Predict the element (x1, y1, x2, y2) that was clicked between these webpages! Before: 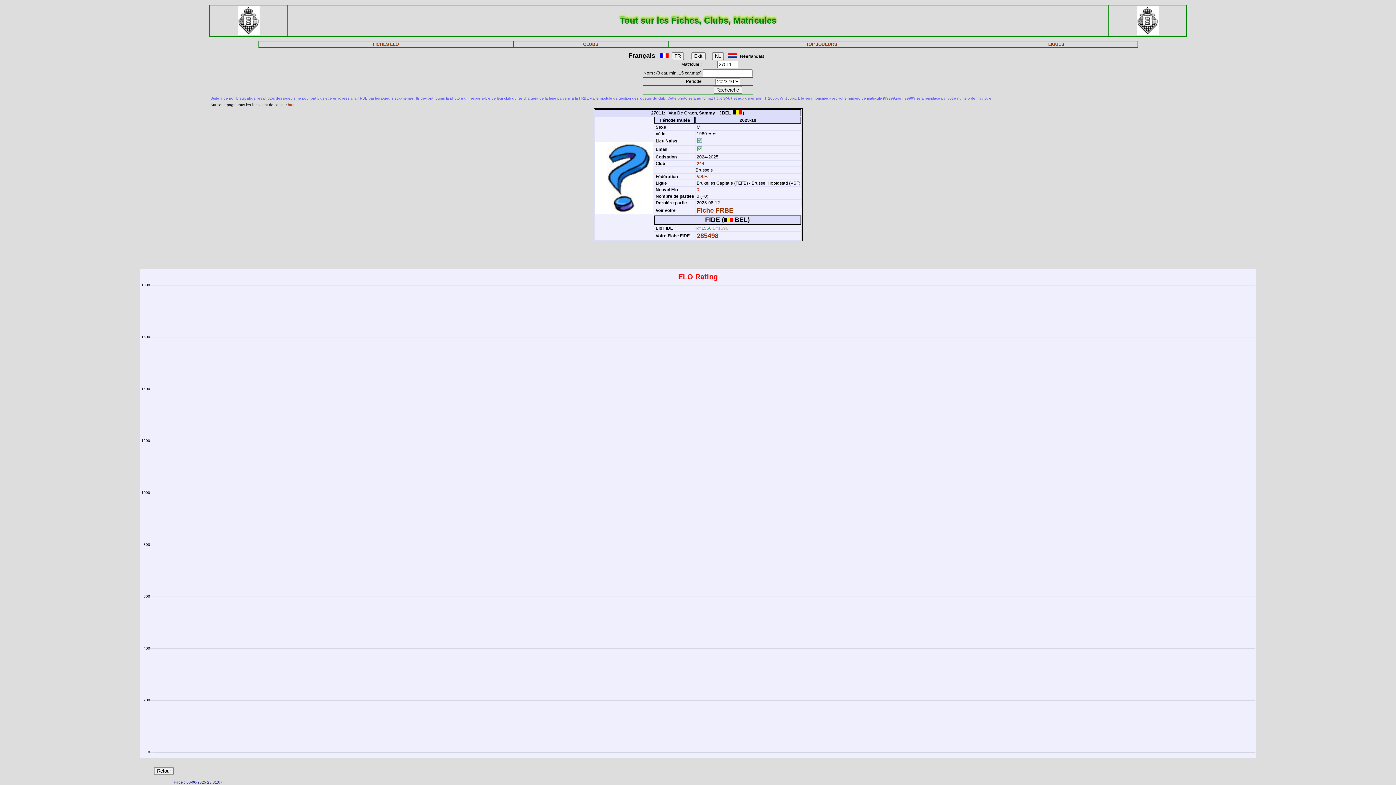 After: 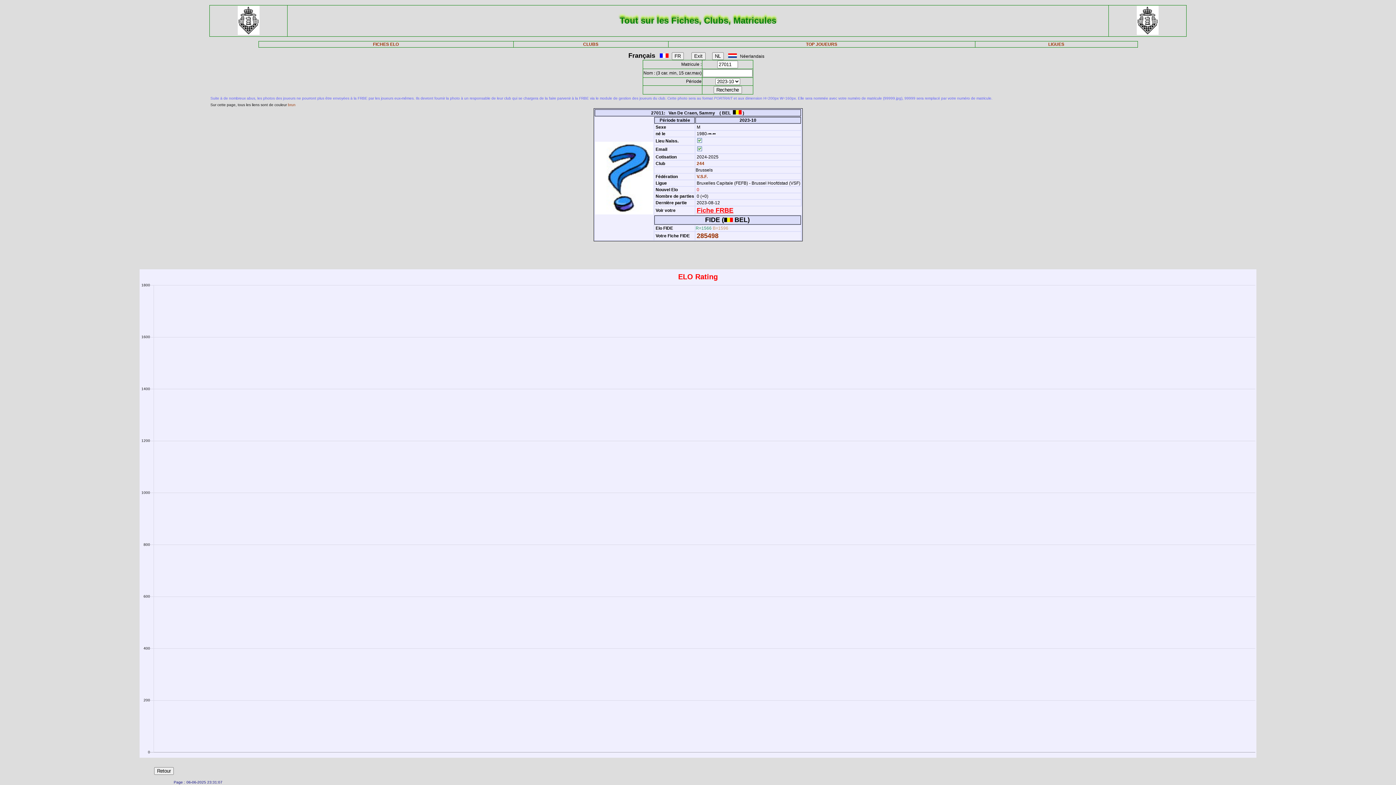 Action: bbox: (696, 206, 733, 214) label: Fiche FRBE